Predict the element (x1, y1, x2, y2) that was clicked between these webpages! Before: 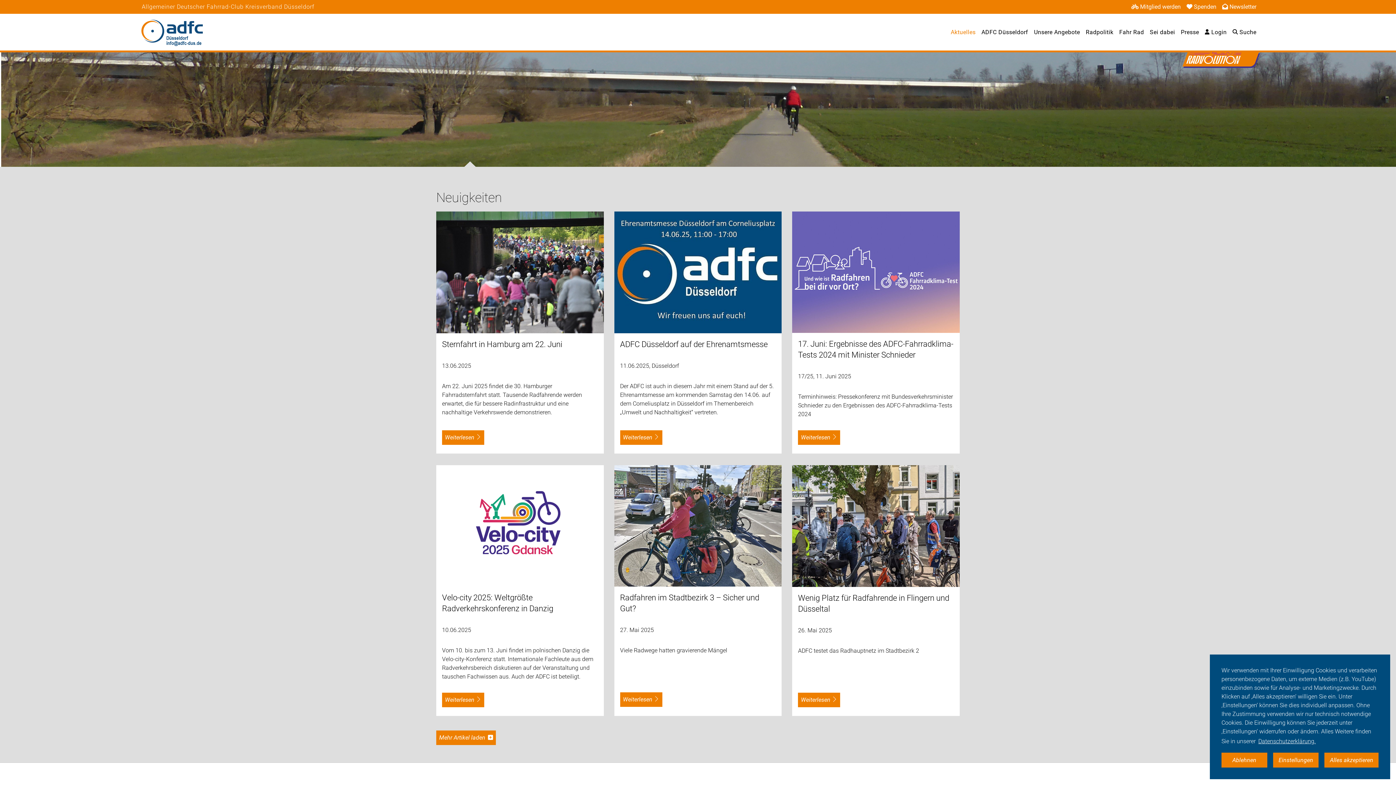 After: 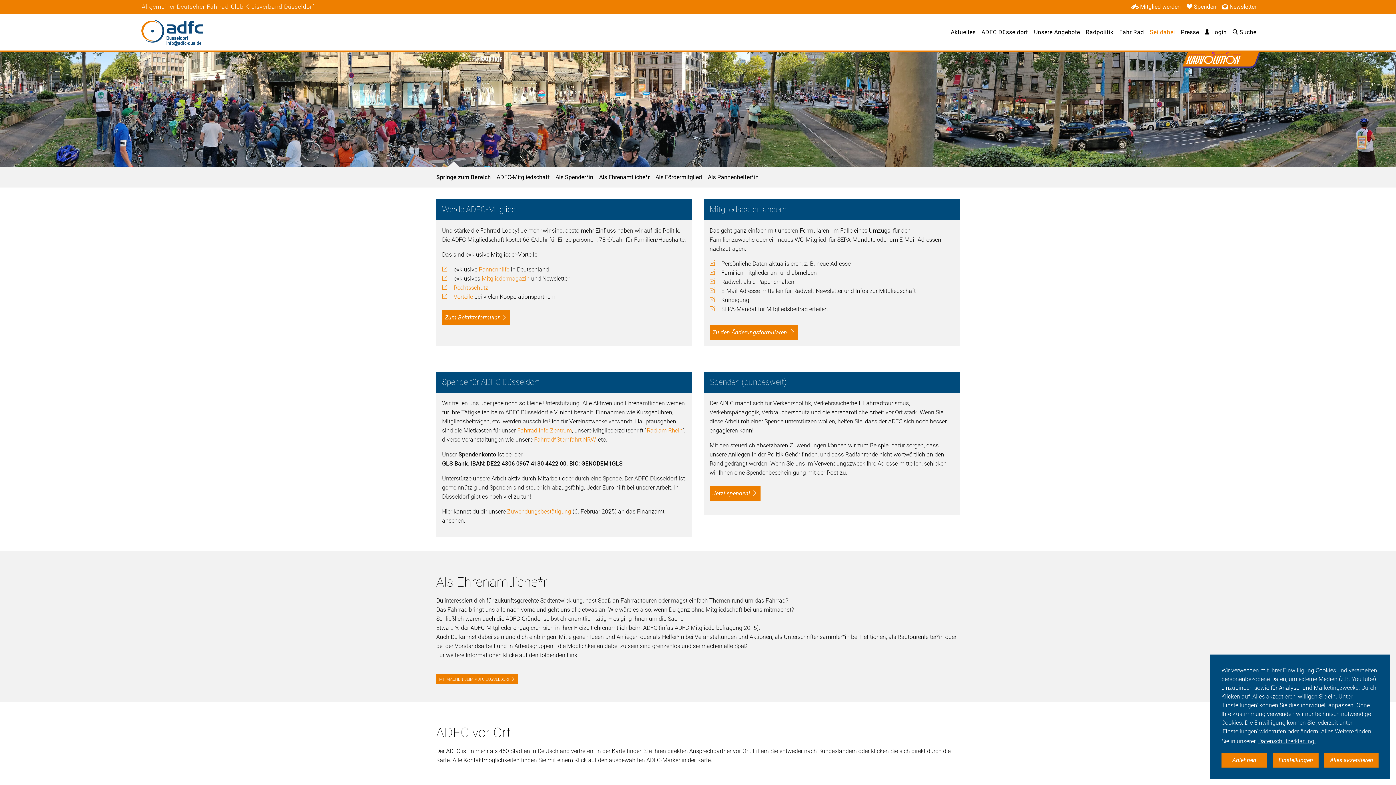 Action: label: Sei dabei bbox: (1150, 28, 1175, 35)